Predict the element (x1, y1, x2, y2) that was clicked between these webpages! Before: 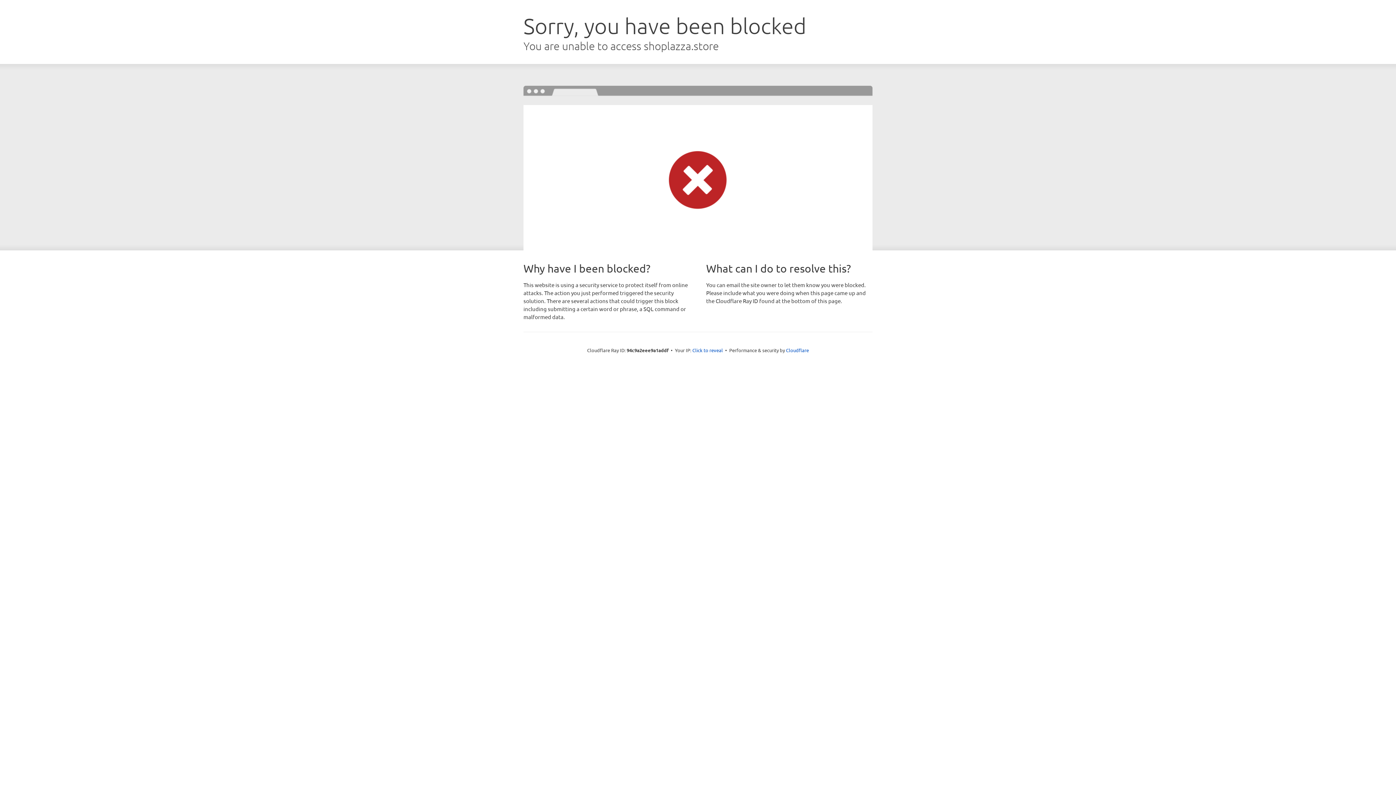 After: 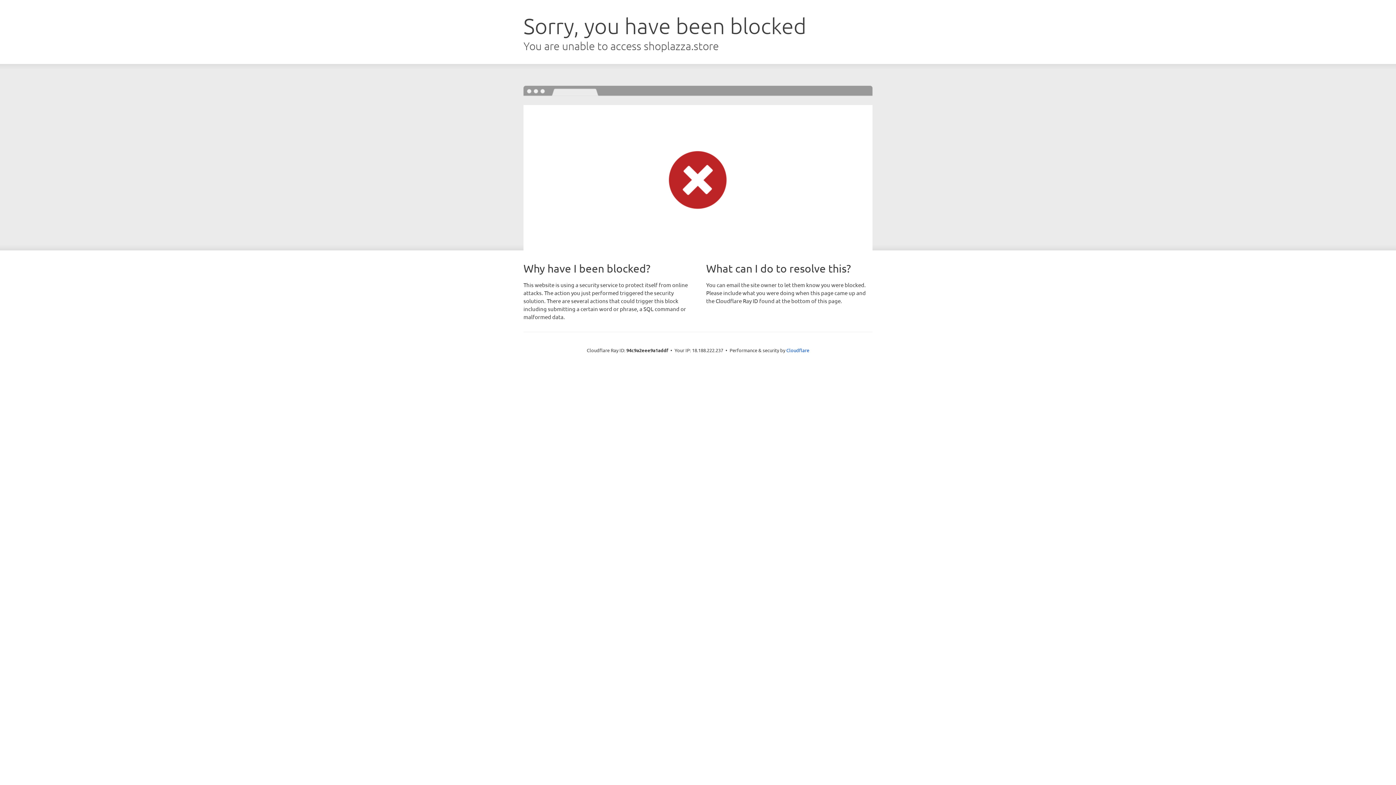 Action: label: Click to reveal bbox: (692, 346, 723, 353)